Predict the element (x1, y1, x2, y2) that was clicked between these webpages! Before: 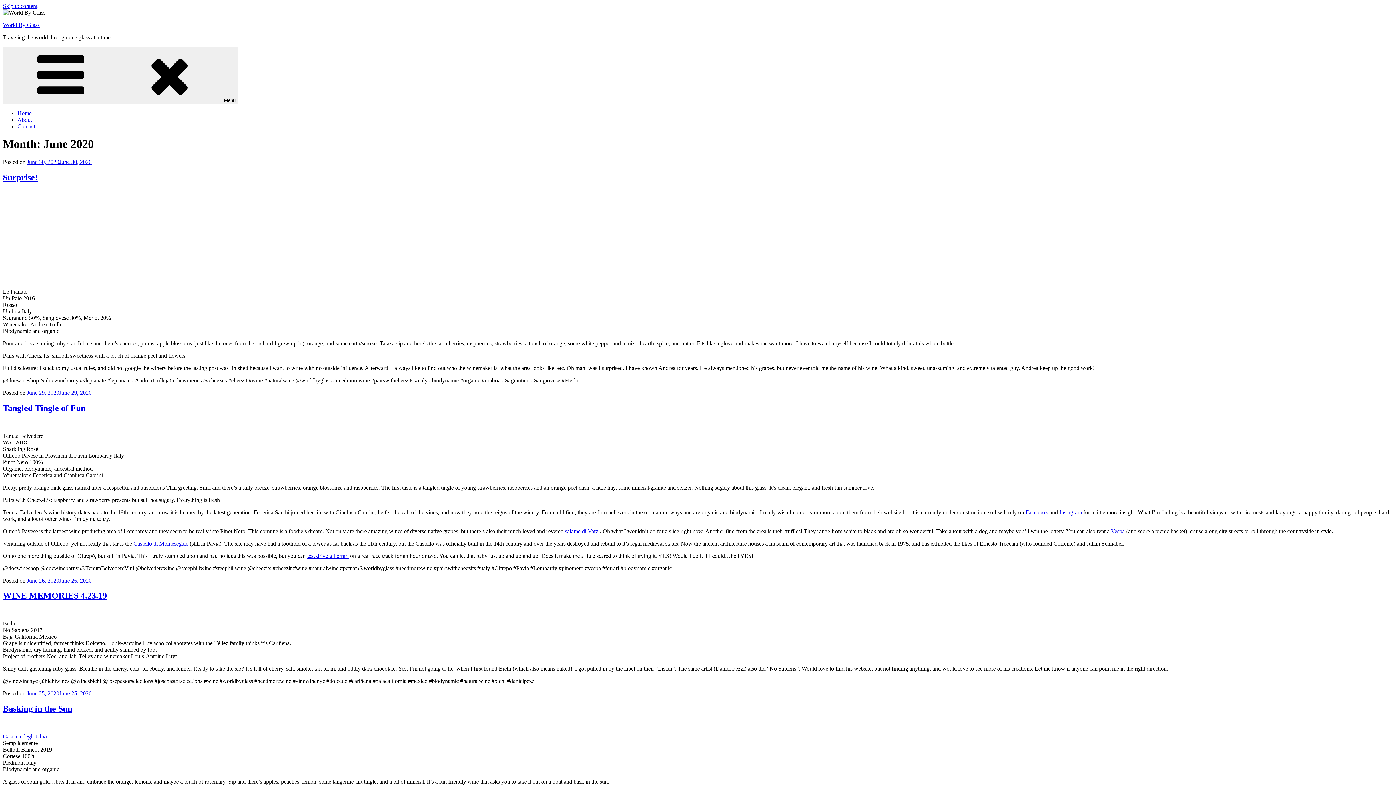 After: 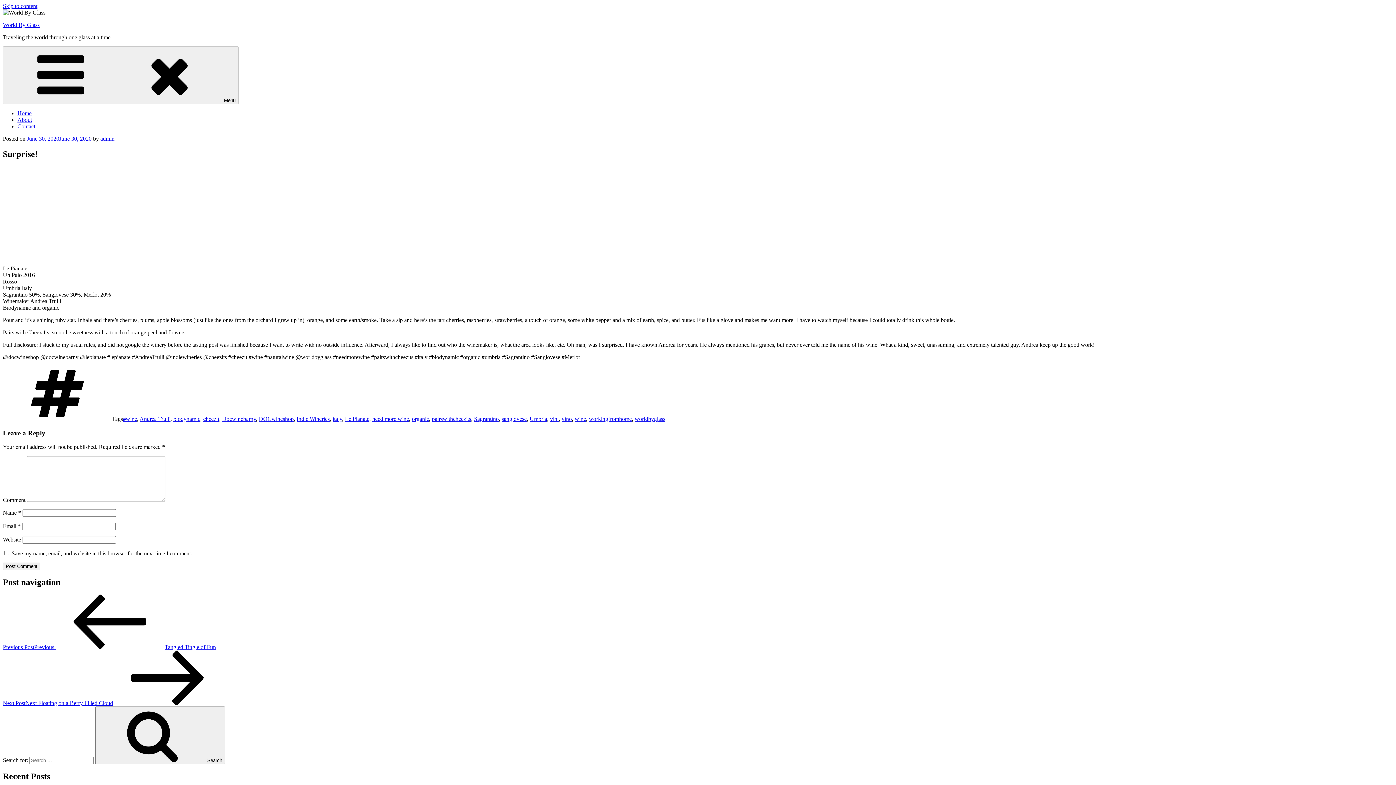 Action: bbox: (26, 158, 91, 165) label: June 30, 2020June 30, 2020